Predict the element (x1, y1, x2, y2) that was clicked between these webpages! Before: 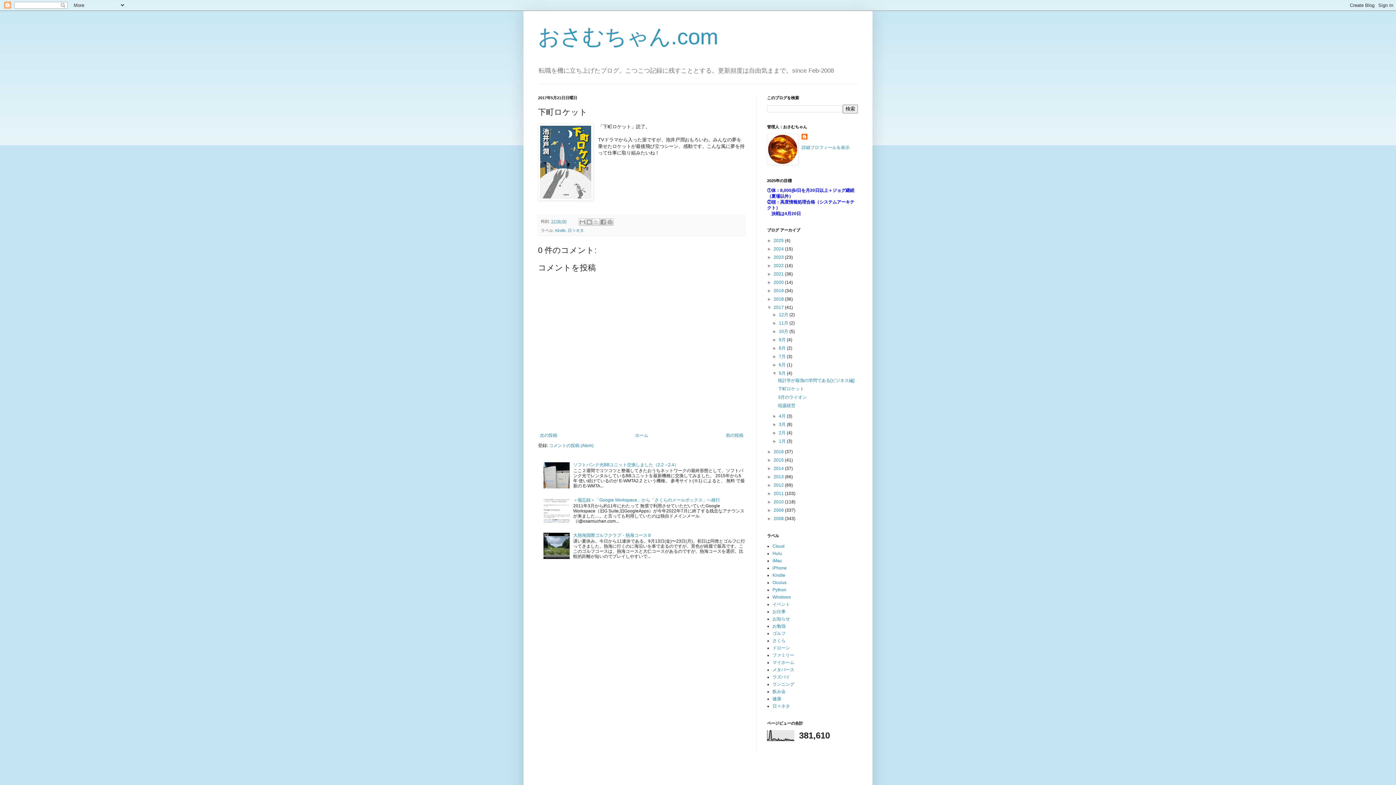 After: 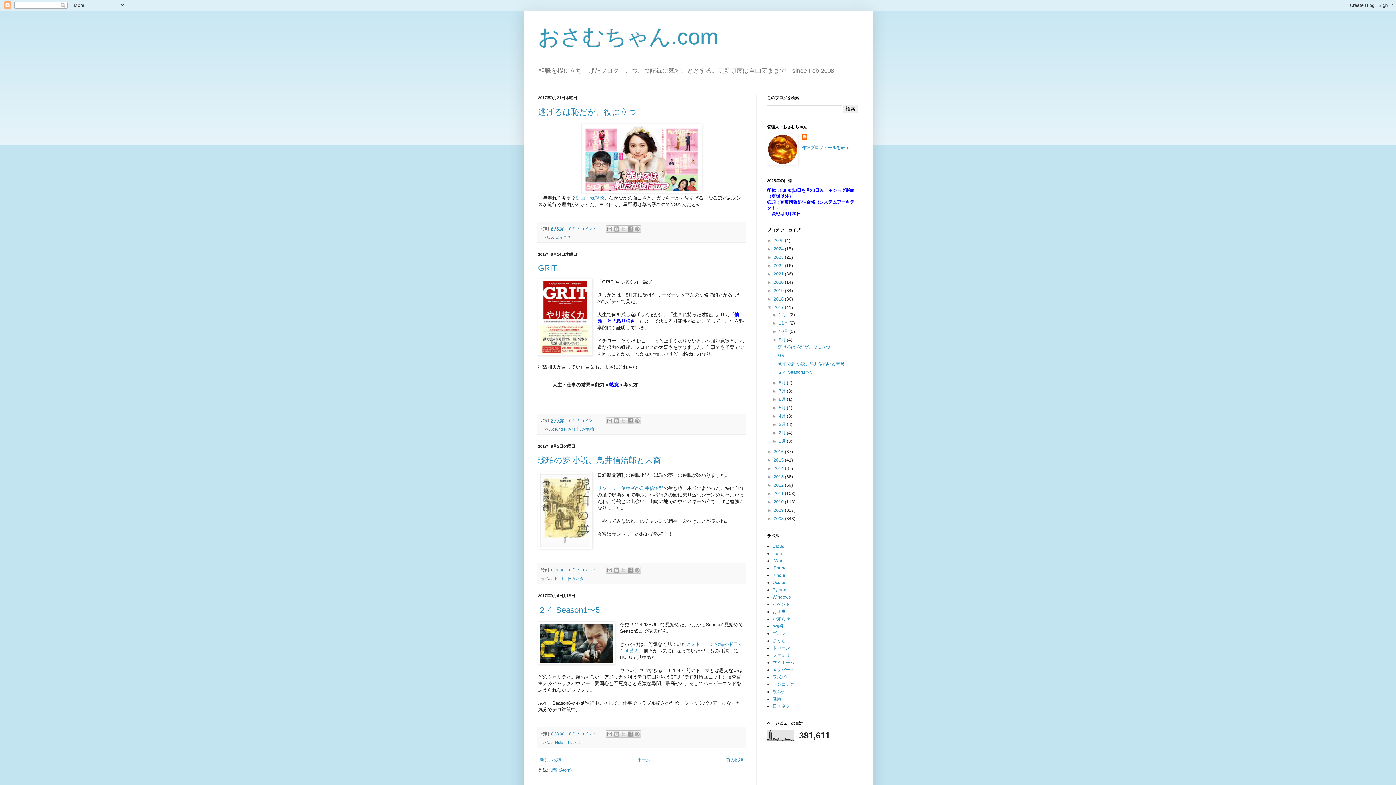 Action: label: 9月  bbox: (779, 337, 787, 342)